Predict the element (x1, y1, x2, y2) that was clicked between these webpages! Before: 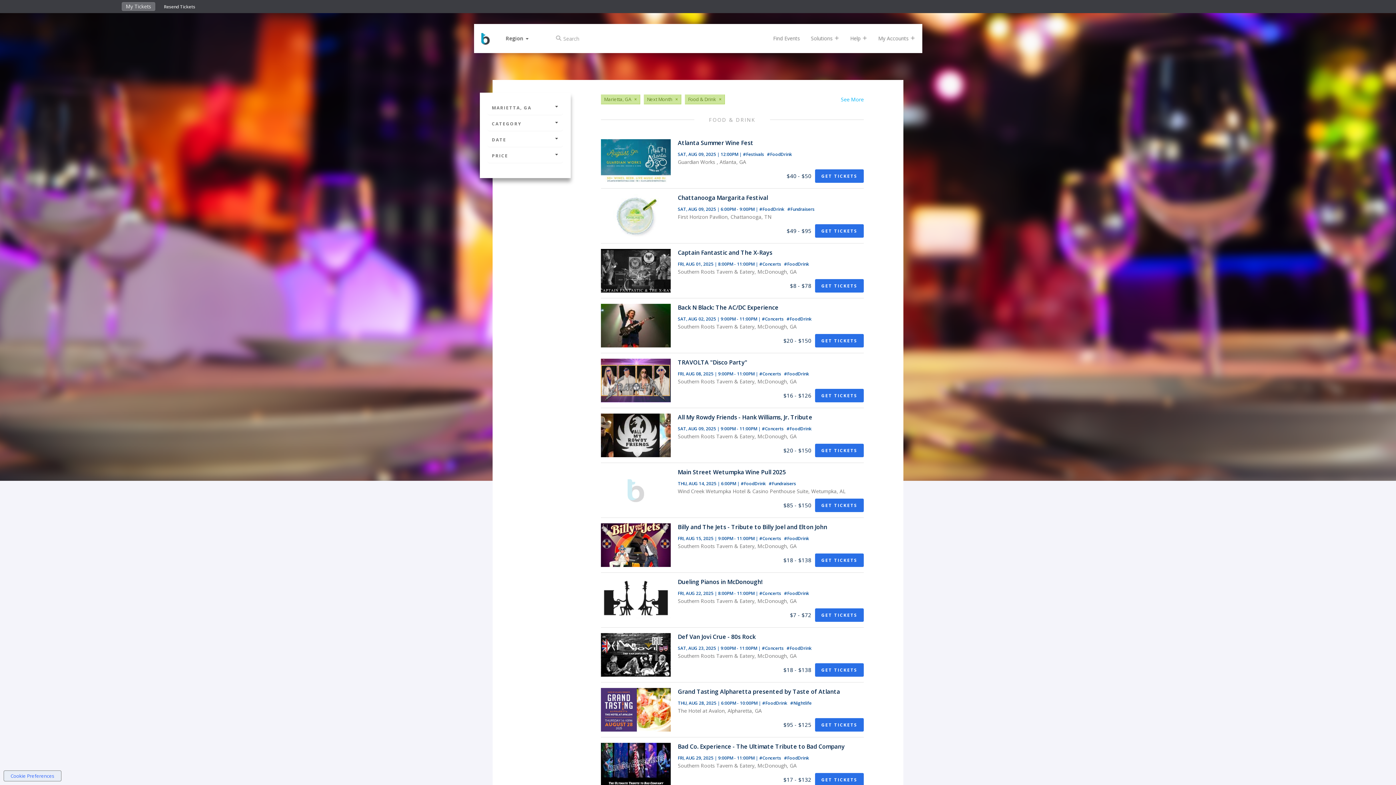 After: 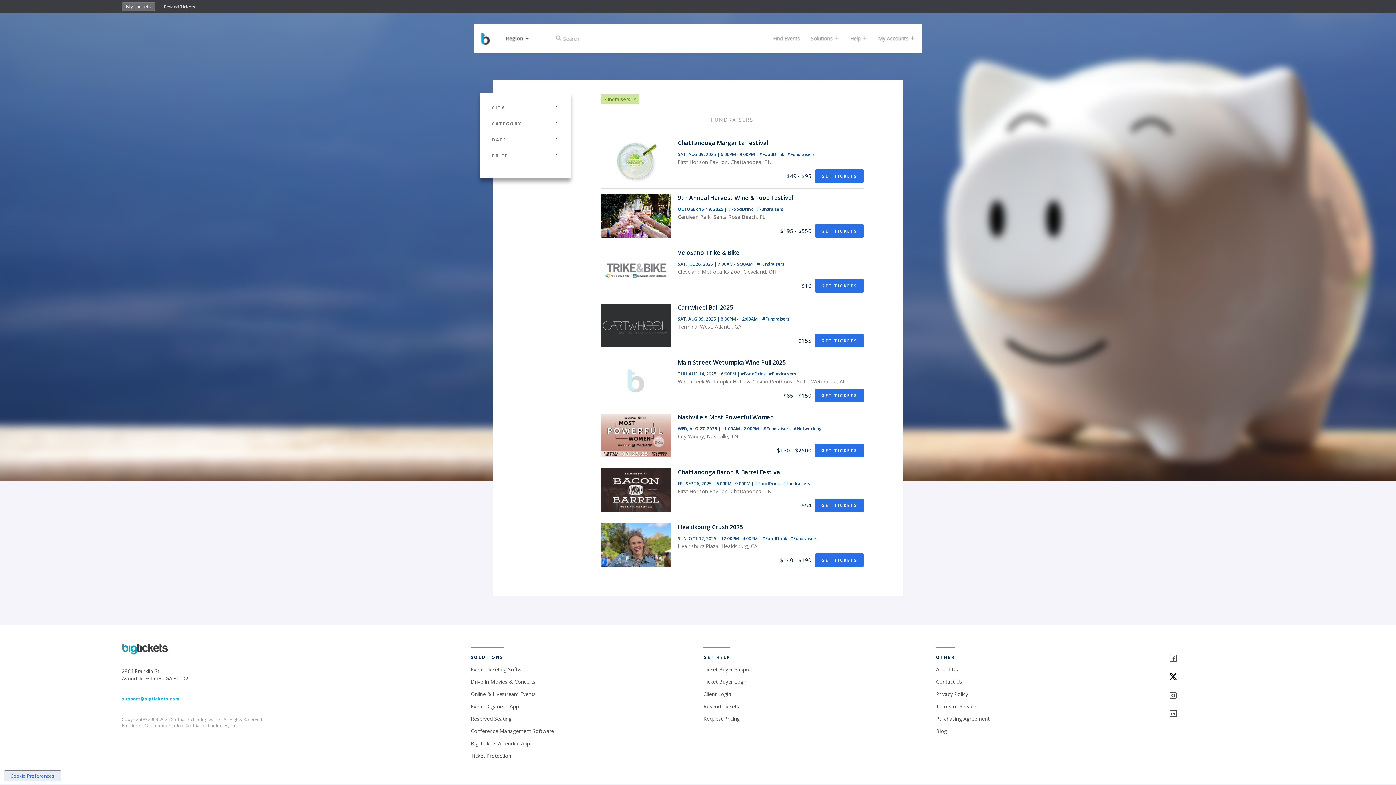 Action: label: #Fundraisers bbox: (787, 206, 814, 212)